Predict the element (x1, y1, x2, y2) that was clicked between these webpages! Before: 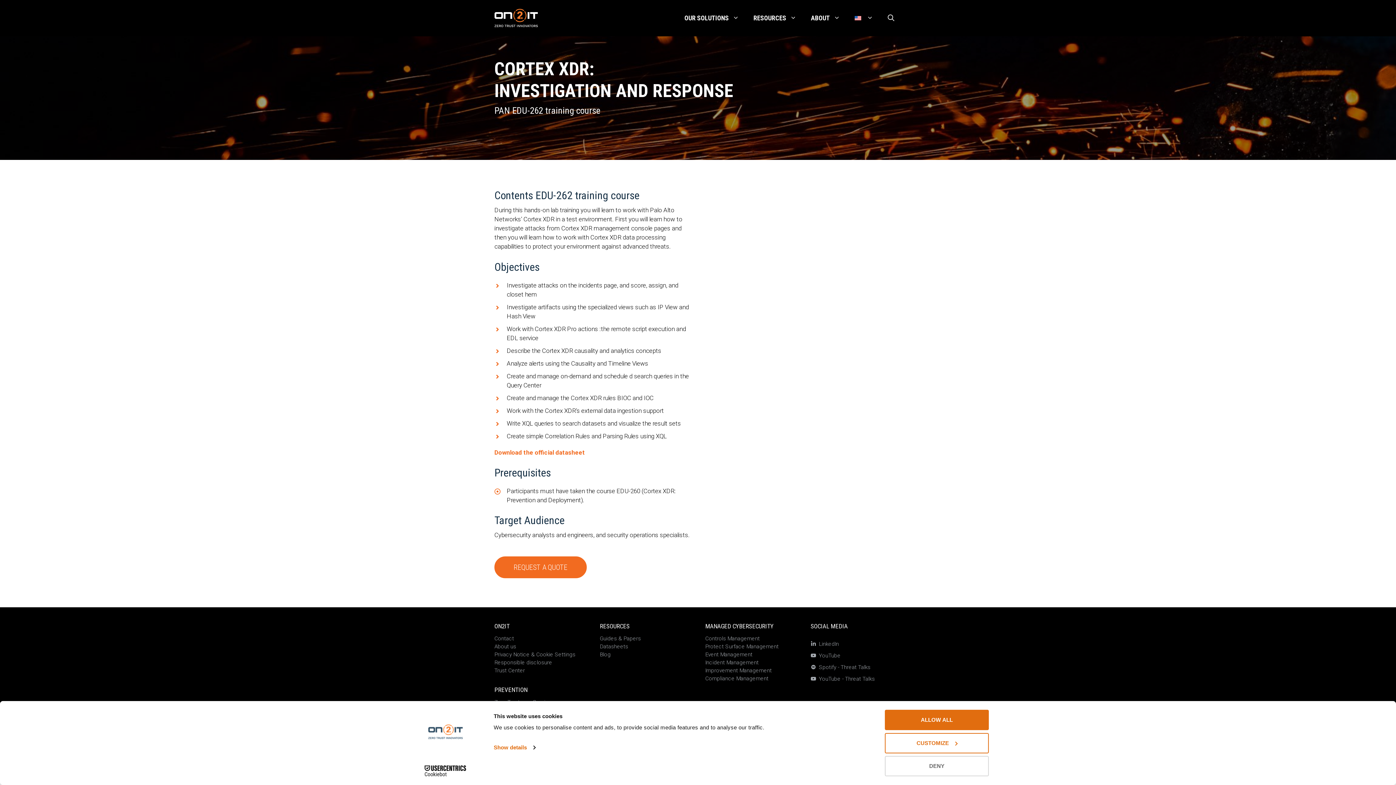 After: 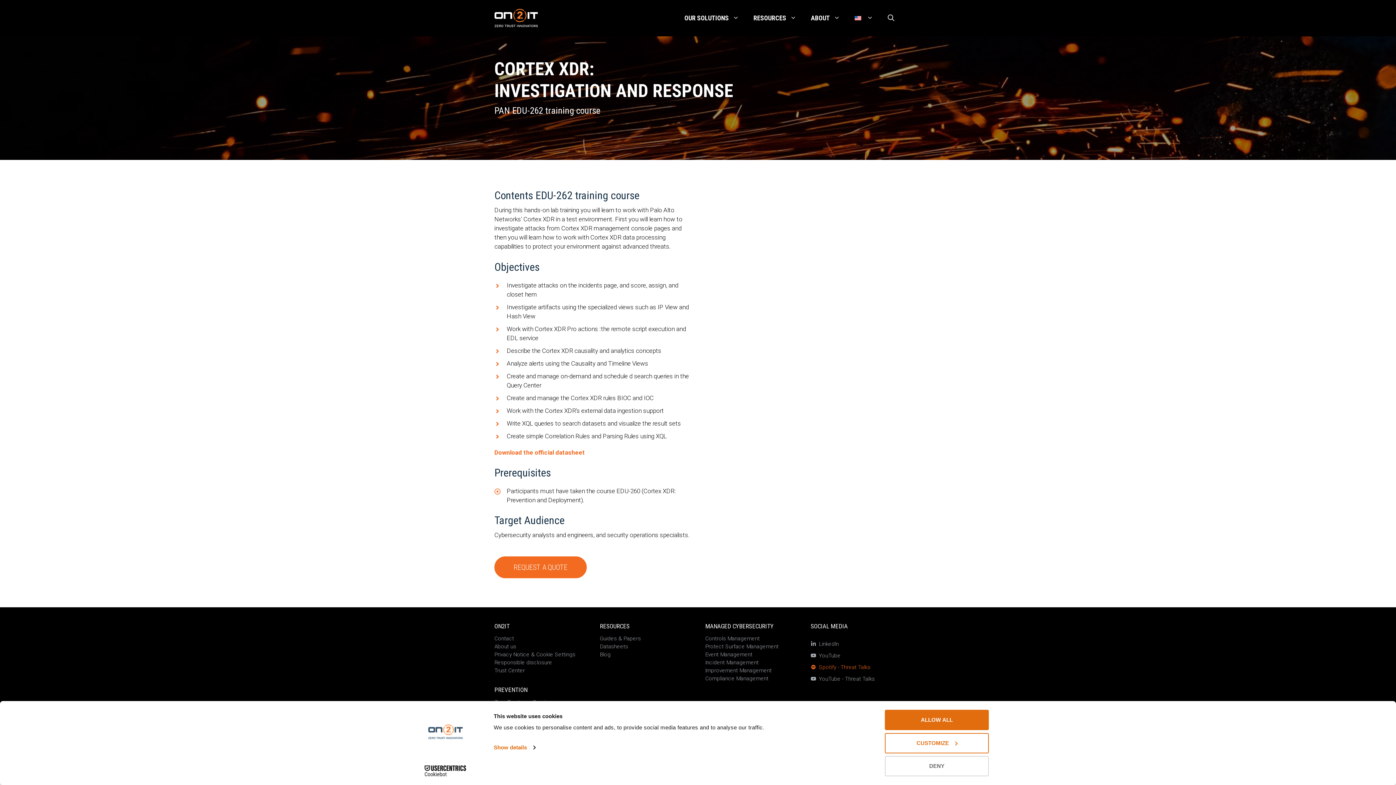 Action: label: Spotify - Threat Talks bbox: (810, 661, 878, 673)